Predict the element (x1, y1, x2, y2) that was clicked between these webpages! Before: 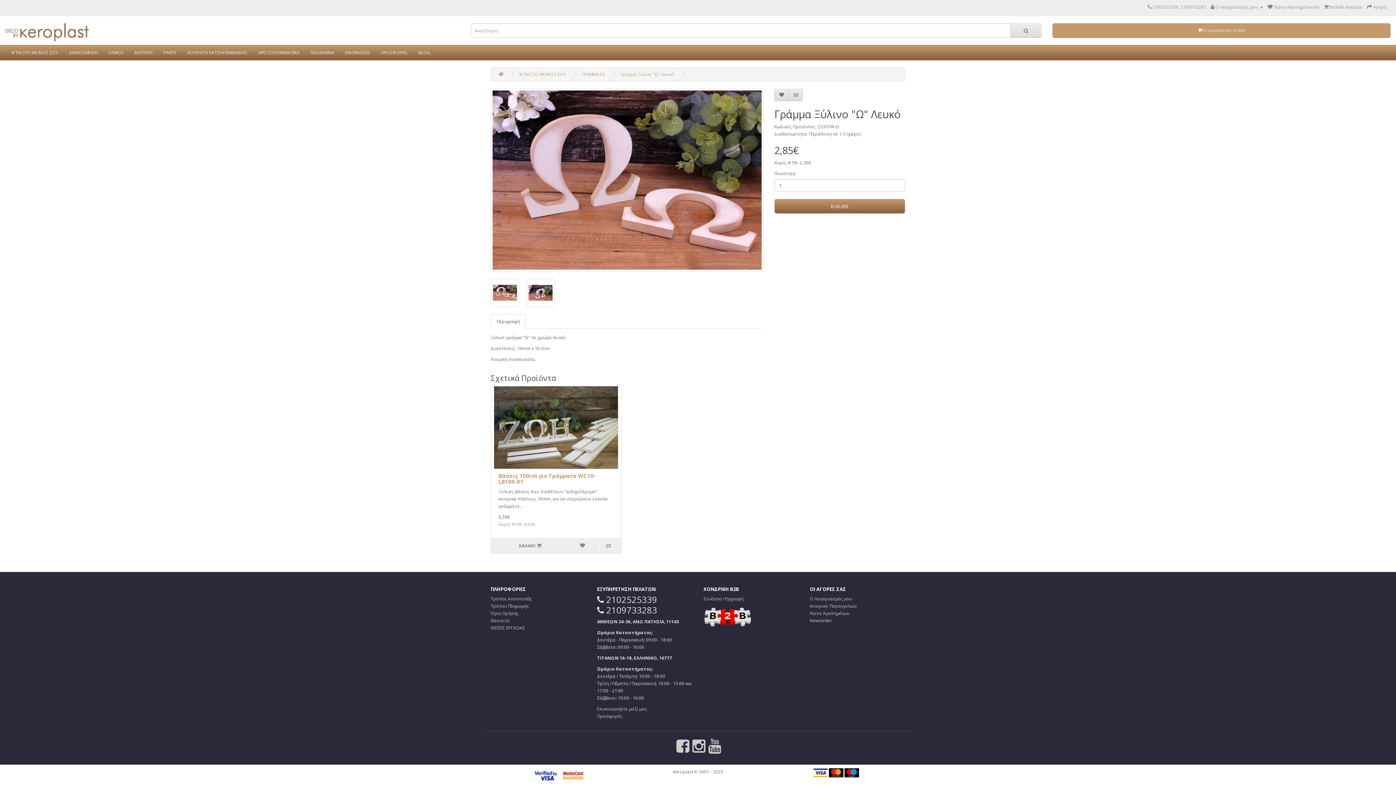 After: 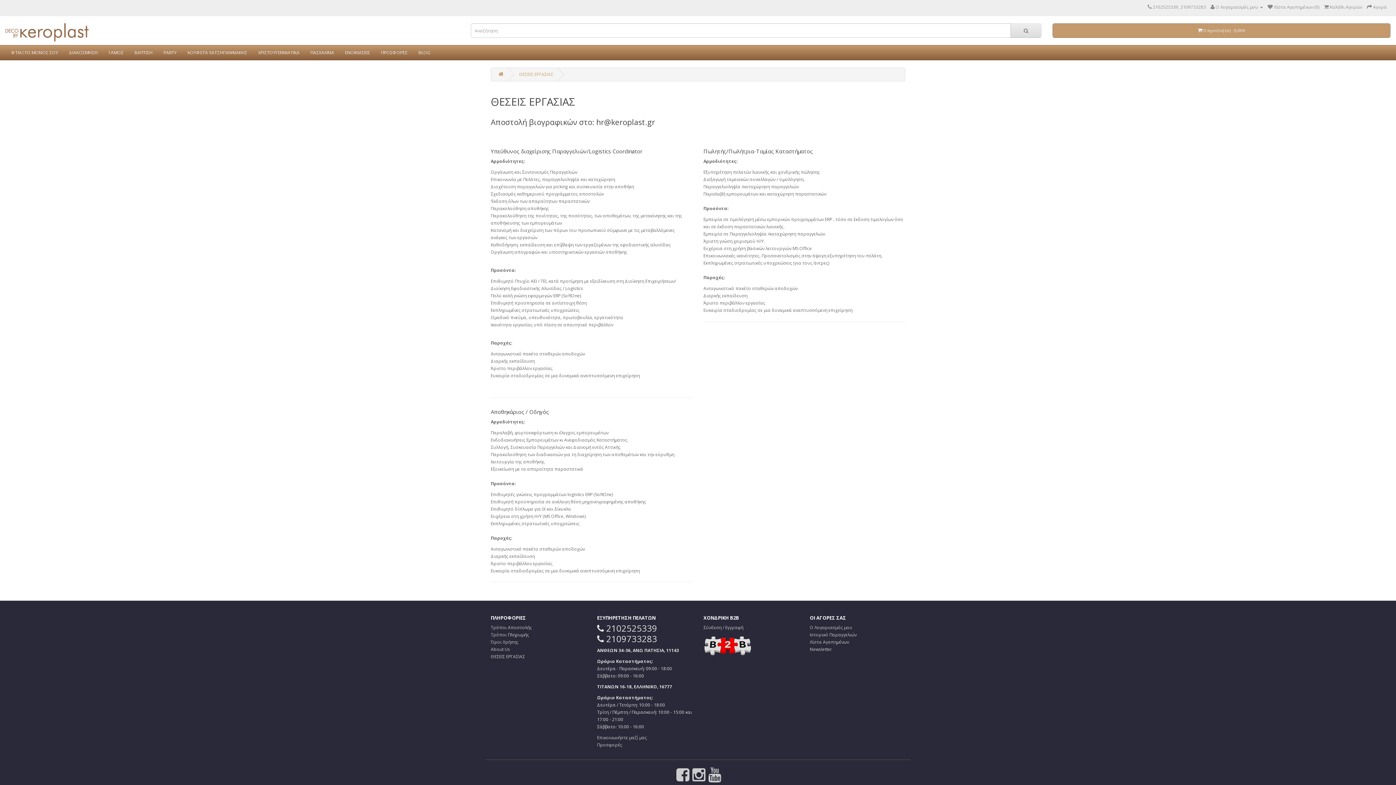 Action: bbox: (490, 625, 525, 631) label: ΘΕΣΕΙΣ ΕΡΓΑΣΙΑΣ